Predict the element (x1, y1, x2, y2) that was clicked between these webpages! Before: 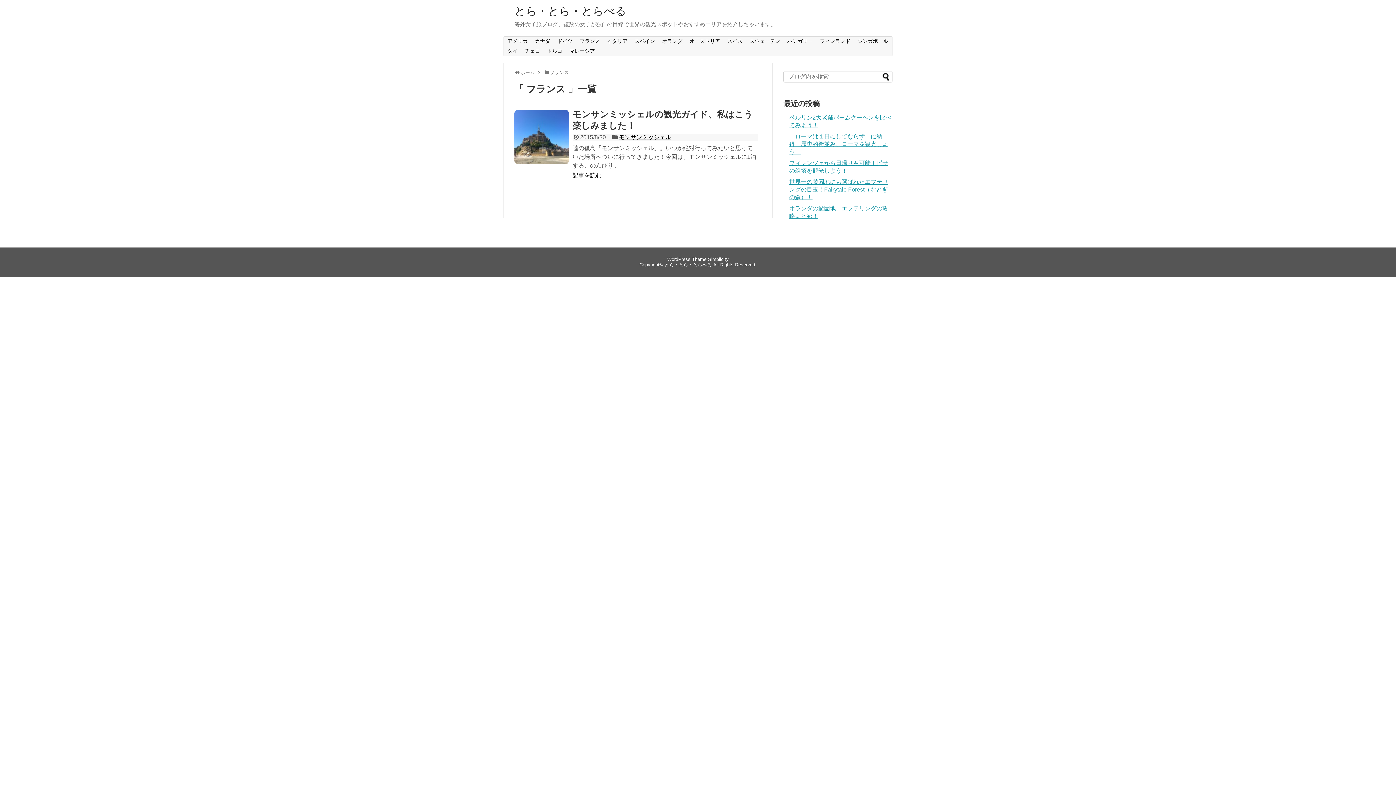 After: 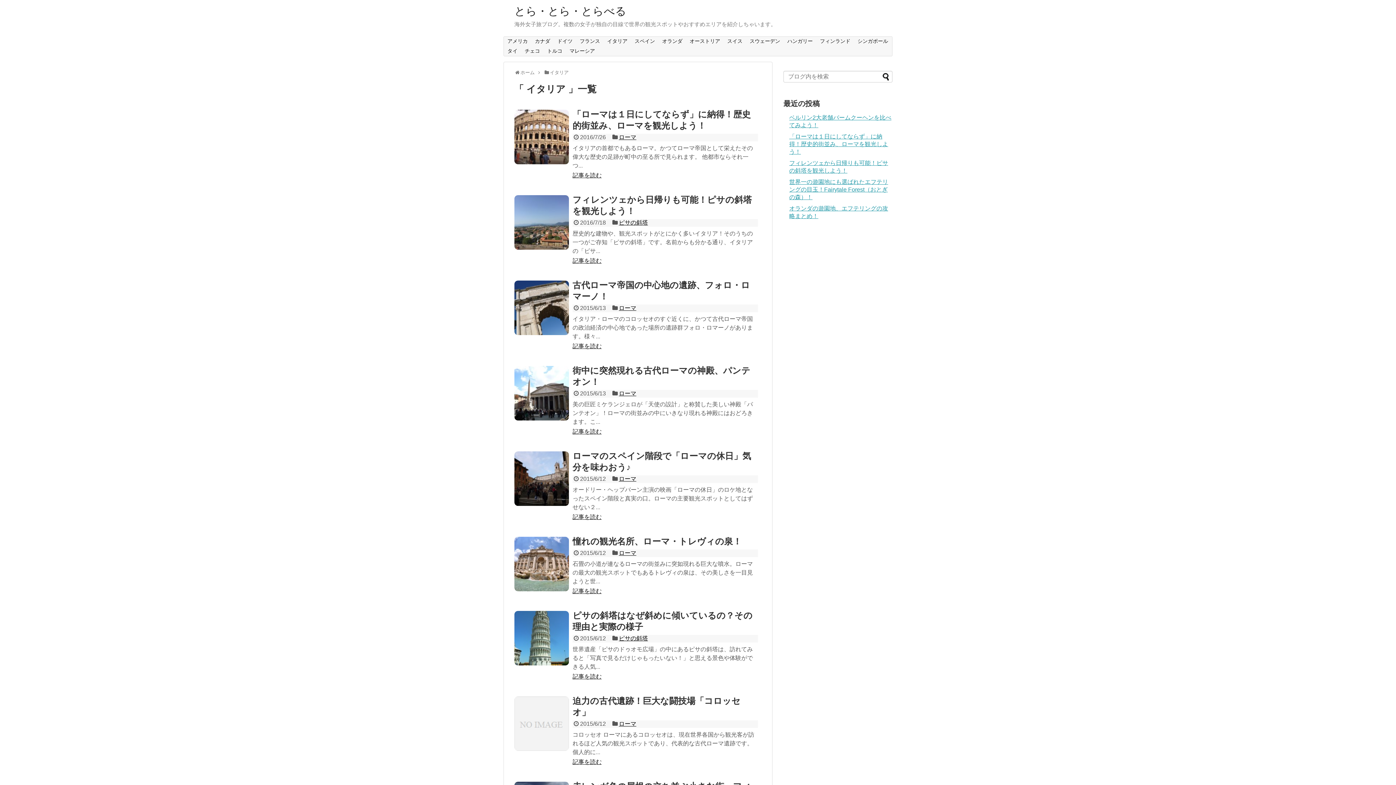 Action: label: イタリア bbox: (603, 36, 631, 46)